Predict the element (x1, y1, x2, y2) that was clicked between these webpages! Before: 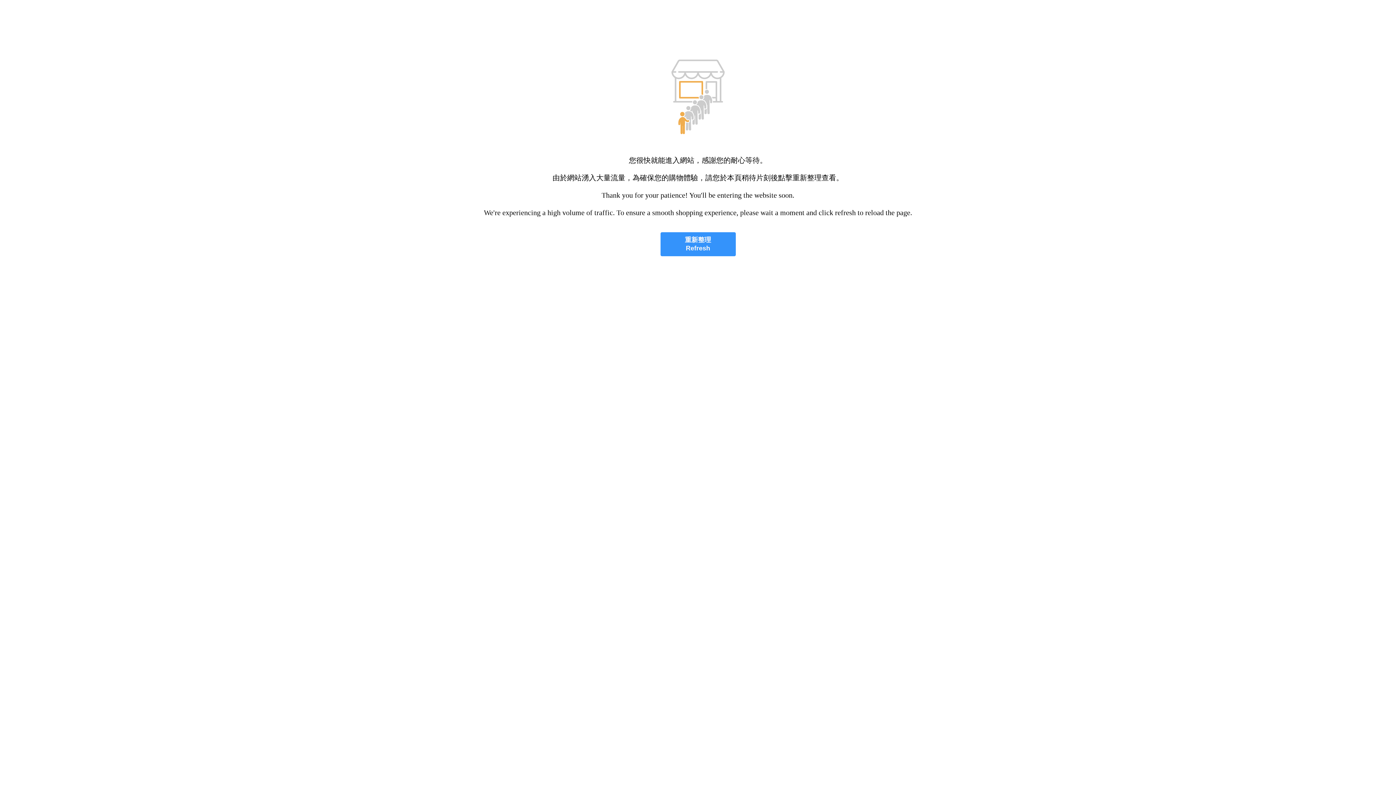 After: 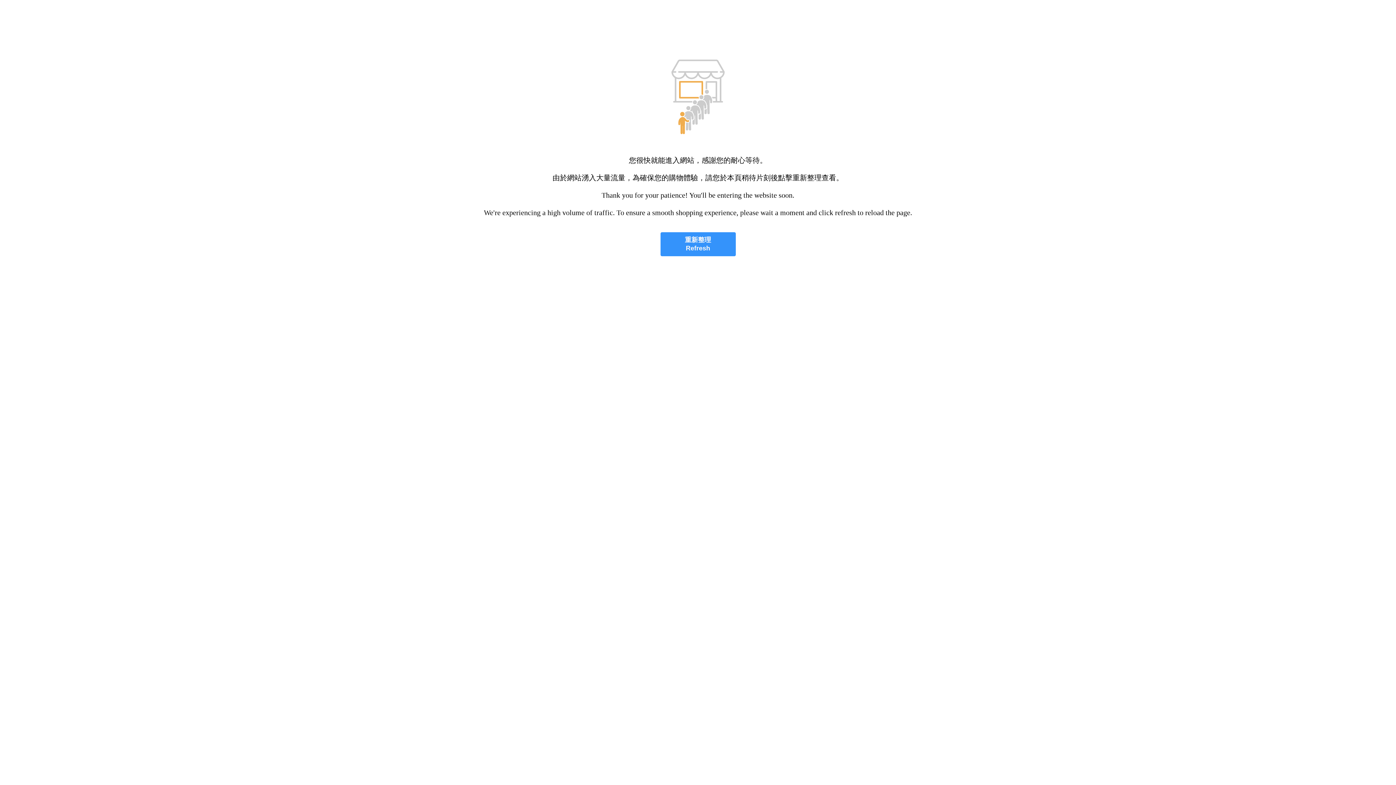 Action: label: 重新整理
Refresh bbox: (660, 232, 735, 256)